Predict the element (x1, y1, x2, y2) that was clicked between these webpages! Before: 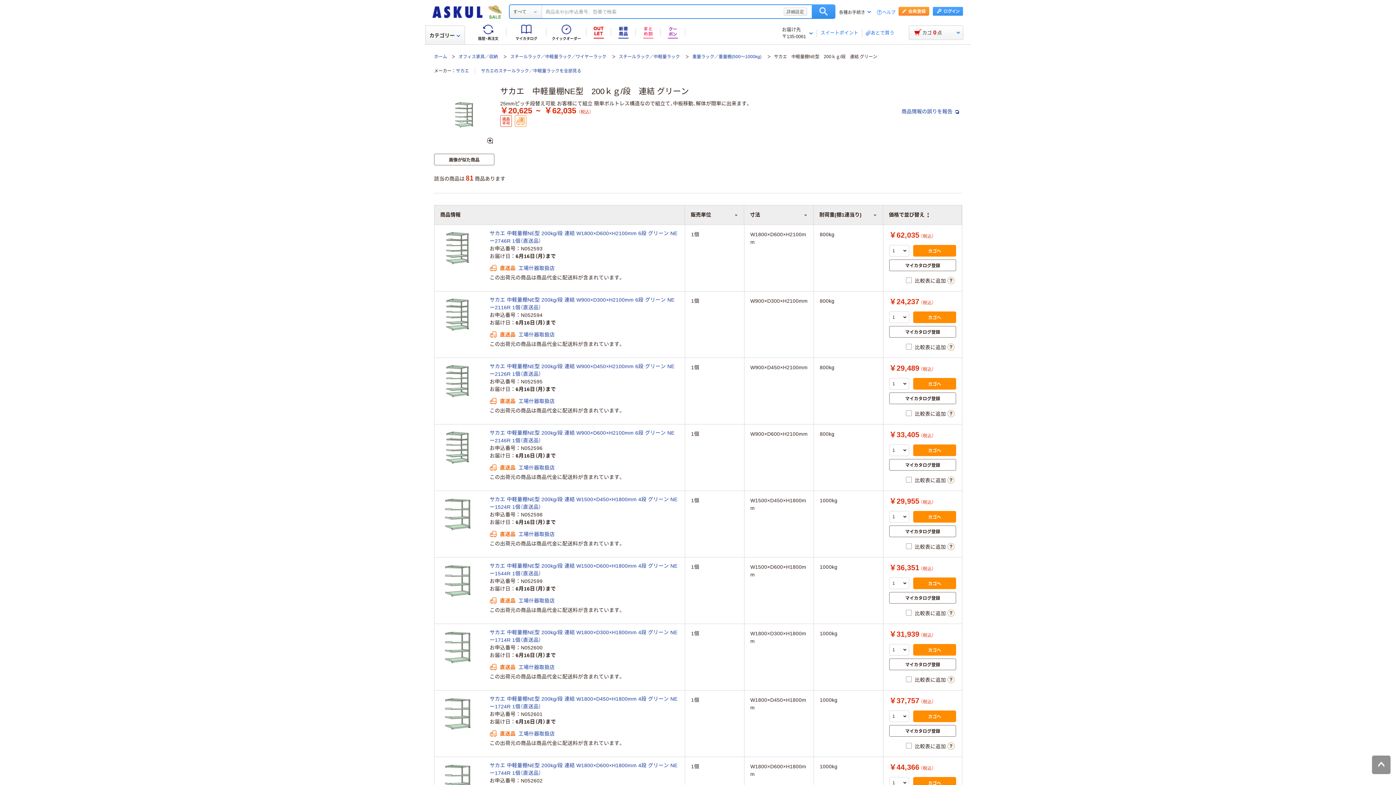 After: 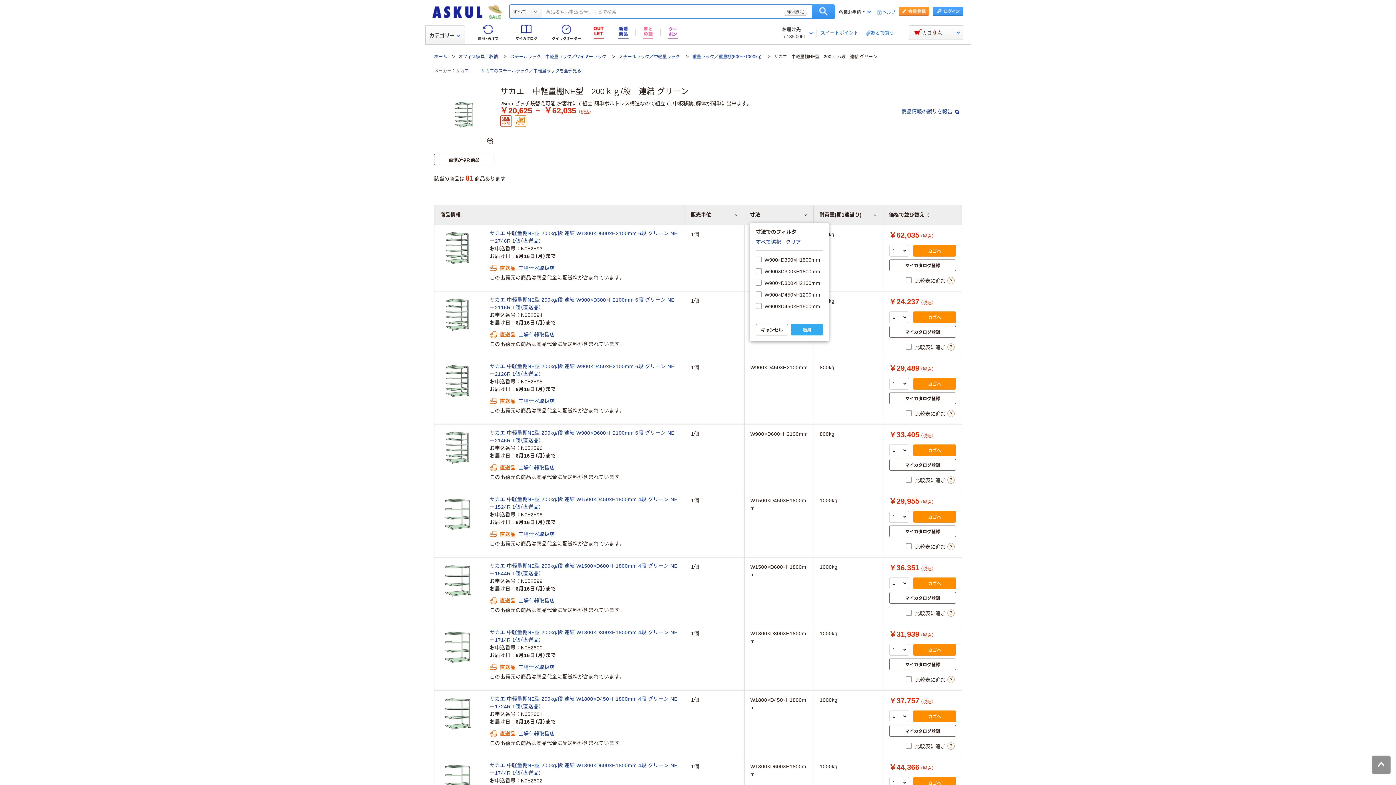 Action: bbox: (750, 211, 807, 218) label: 寸法
